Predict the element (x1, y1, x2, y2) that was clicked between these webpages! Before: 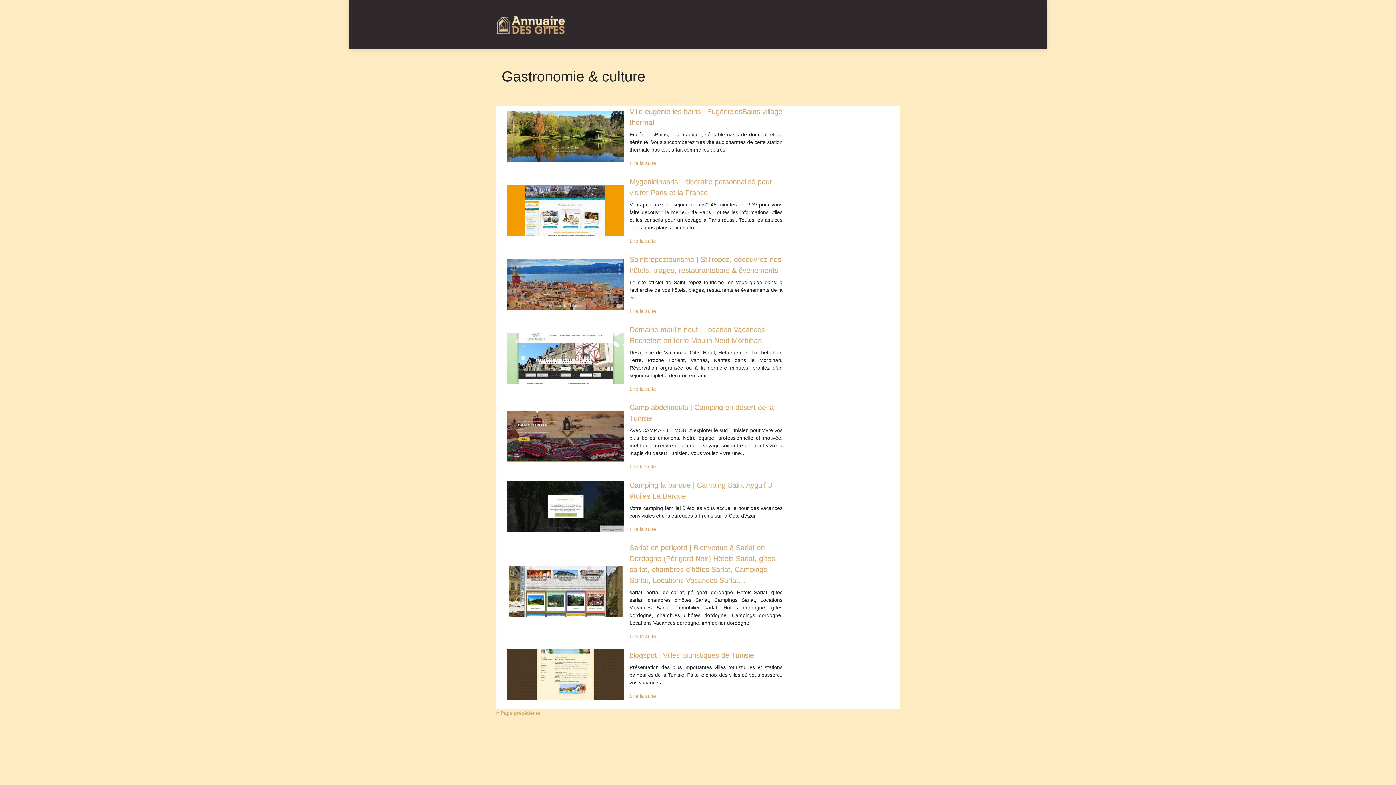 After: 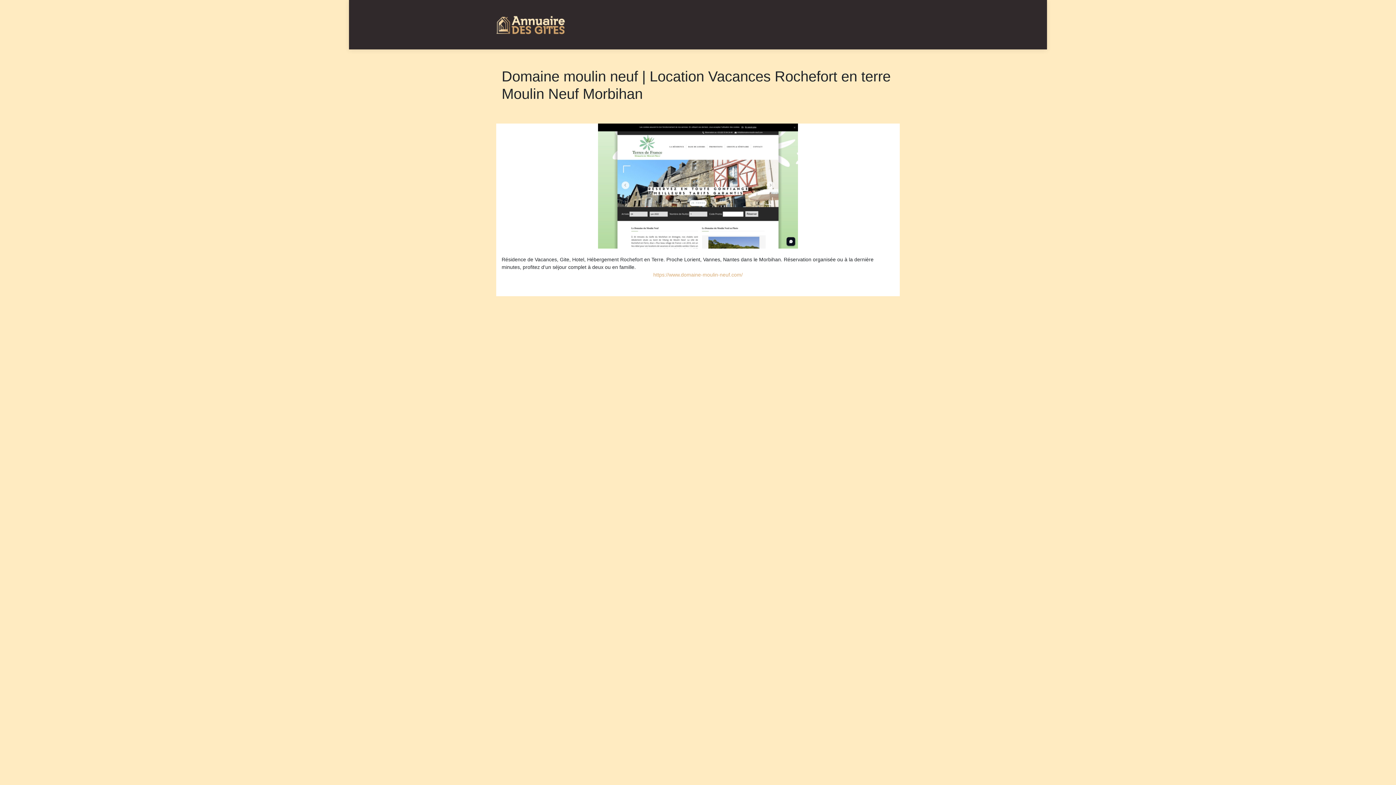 Action: label: Lire la suite bbox: (629, 385, 656, 393)